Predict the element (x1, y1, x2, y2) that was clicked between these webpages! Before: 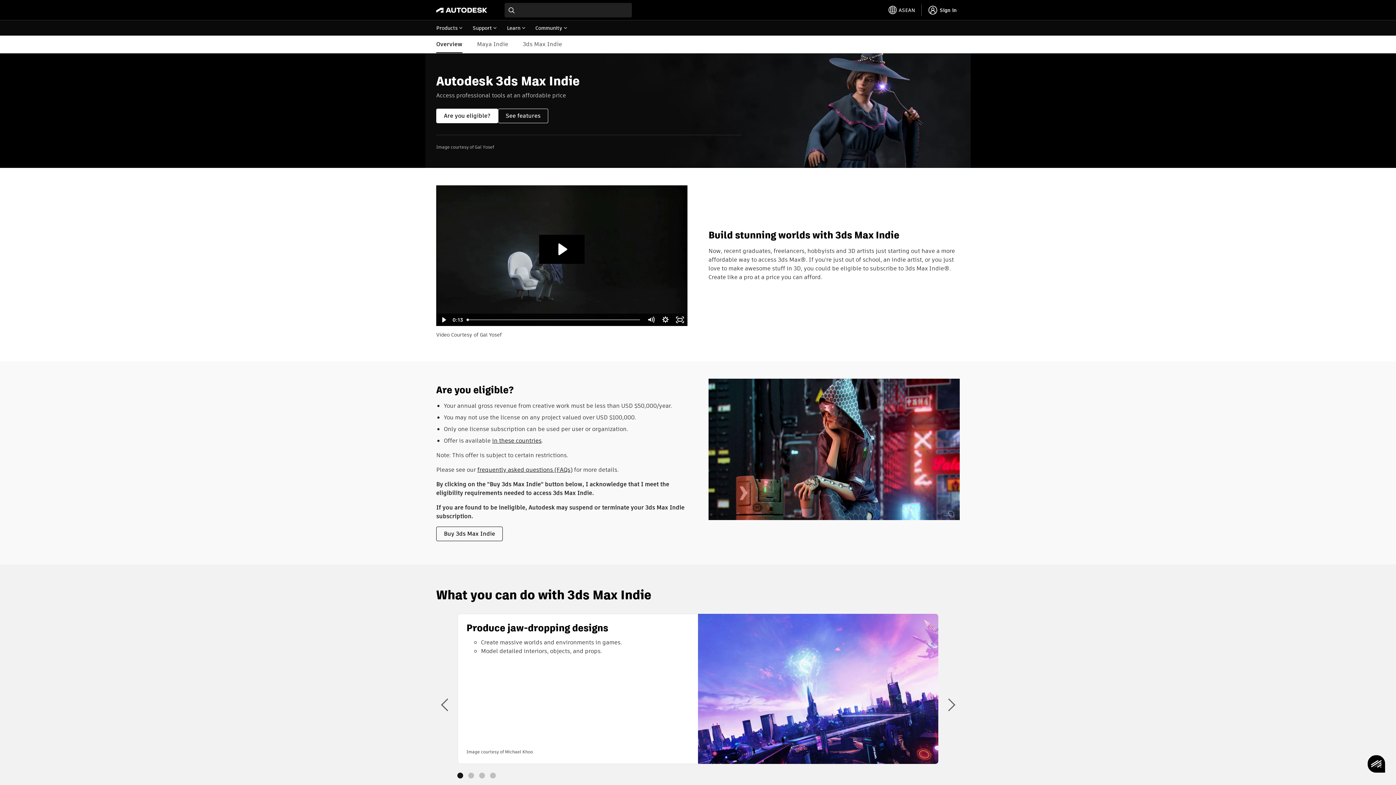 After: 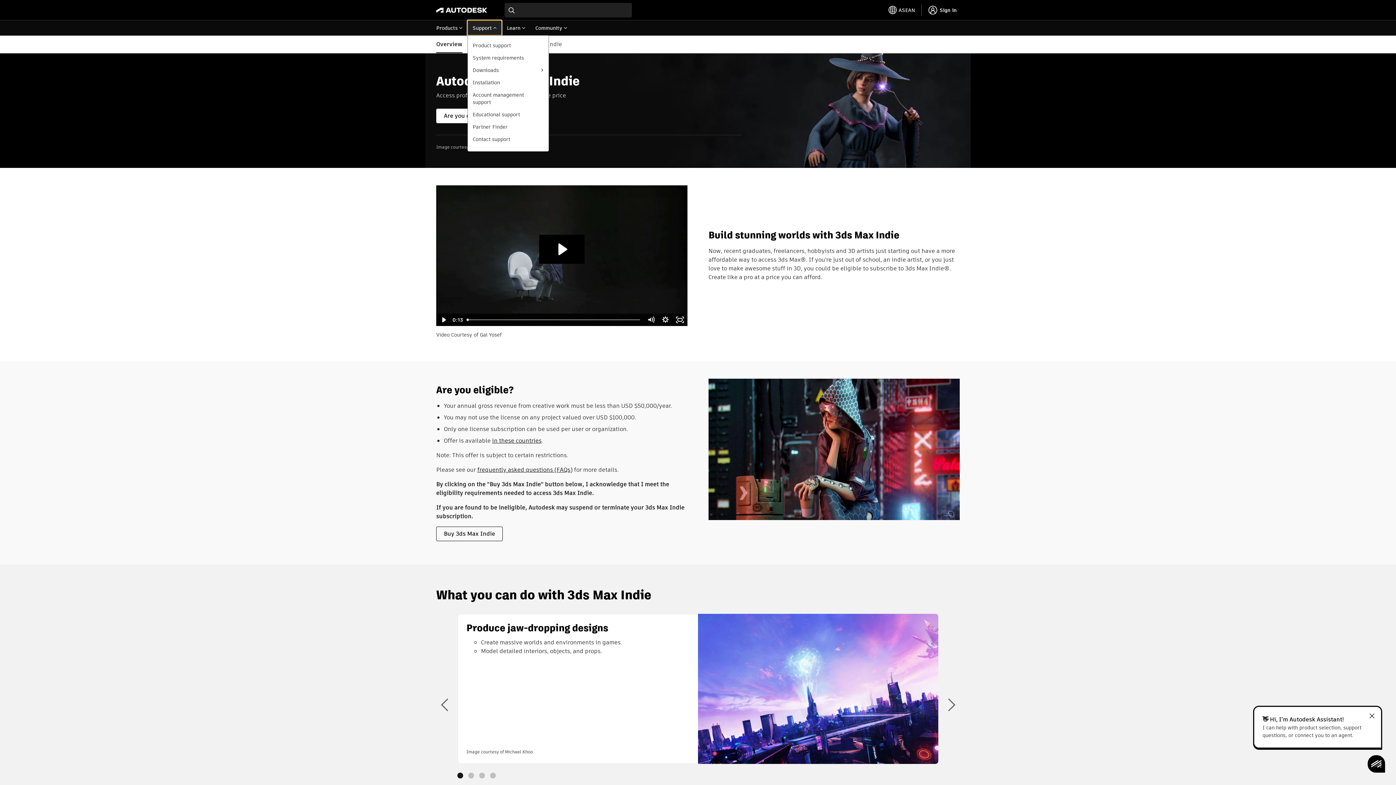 Action: label: Support bbox: (467, 20, 501, 35)